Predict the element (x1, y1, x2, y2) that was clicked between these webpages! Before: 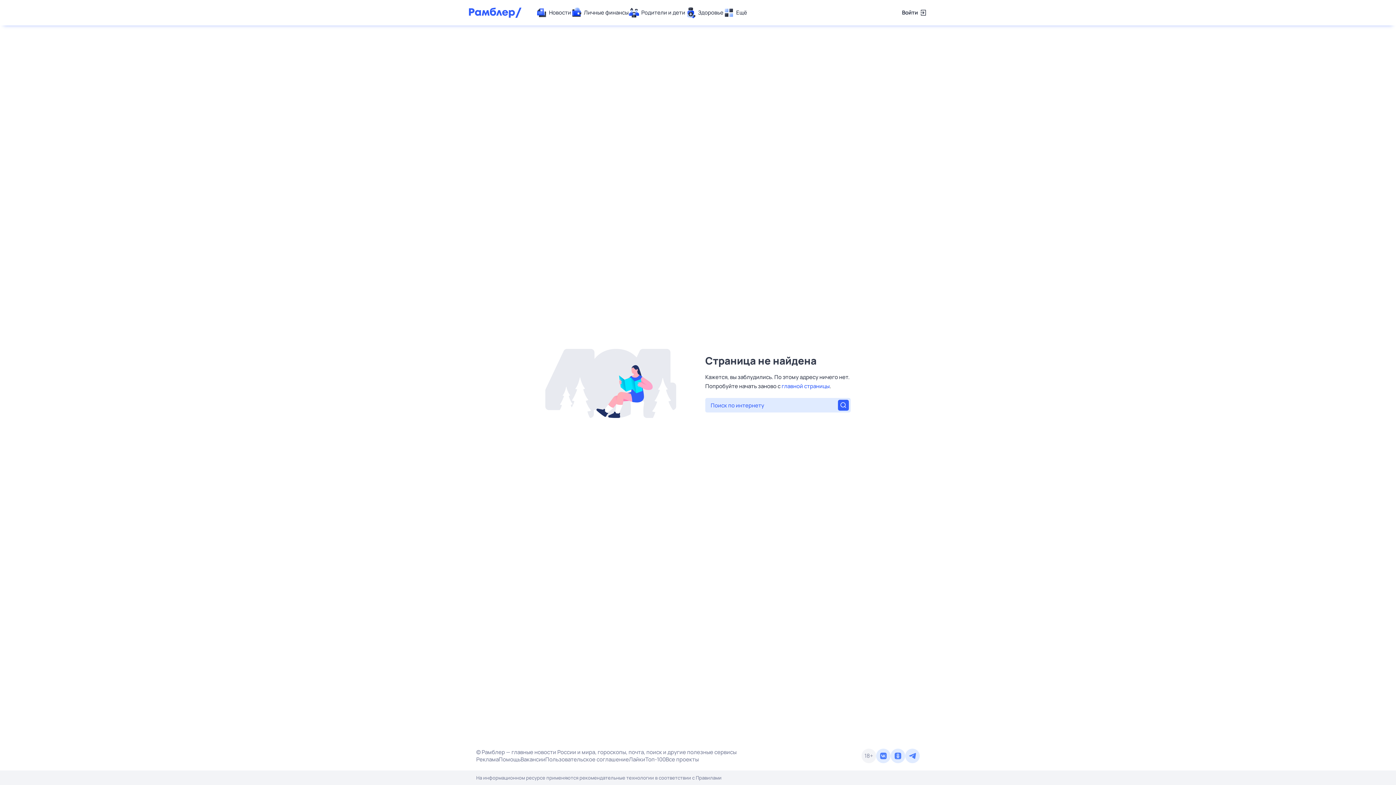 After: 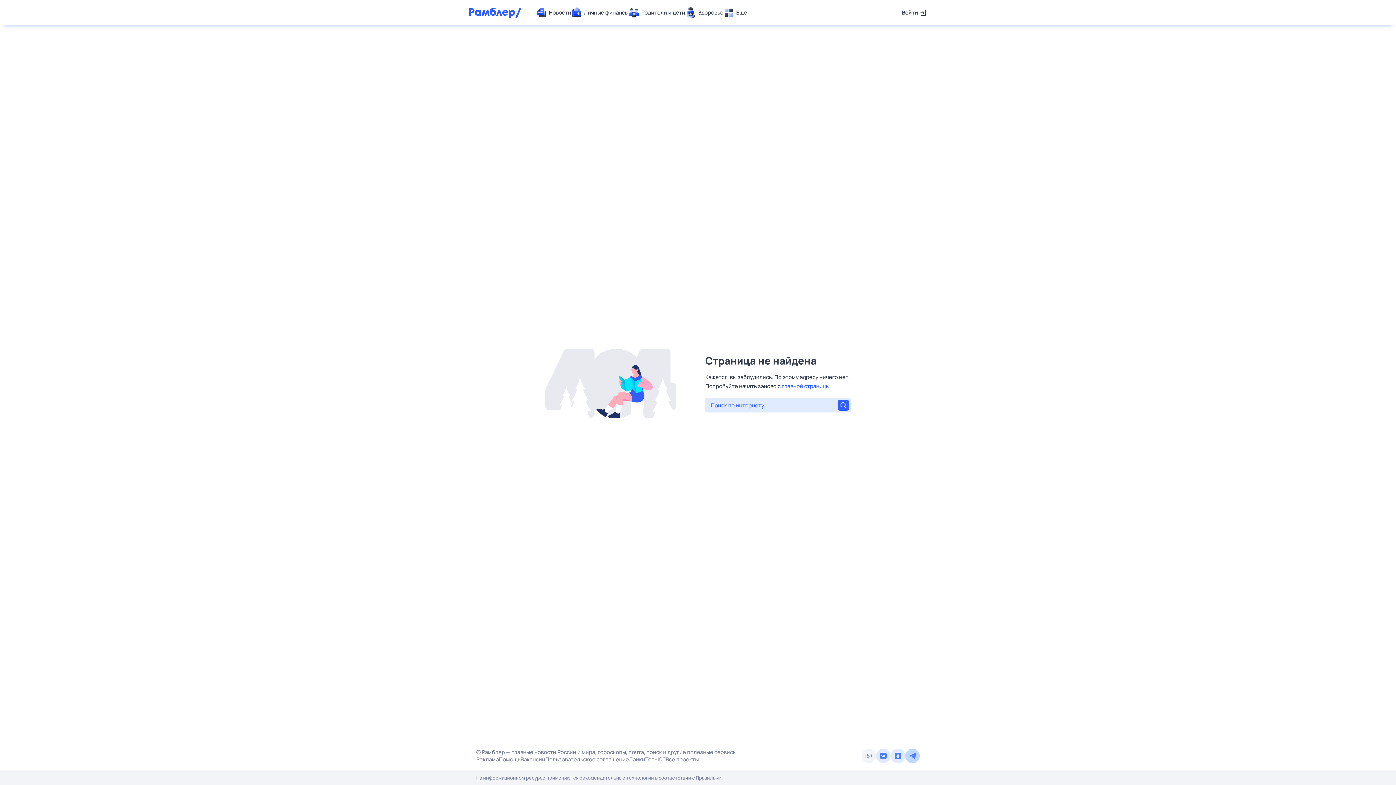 Action: bbox: (905, 749, 920, 763)